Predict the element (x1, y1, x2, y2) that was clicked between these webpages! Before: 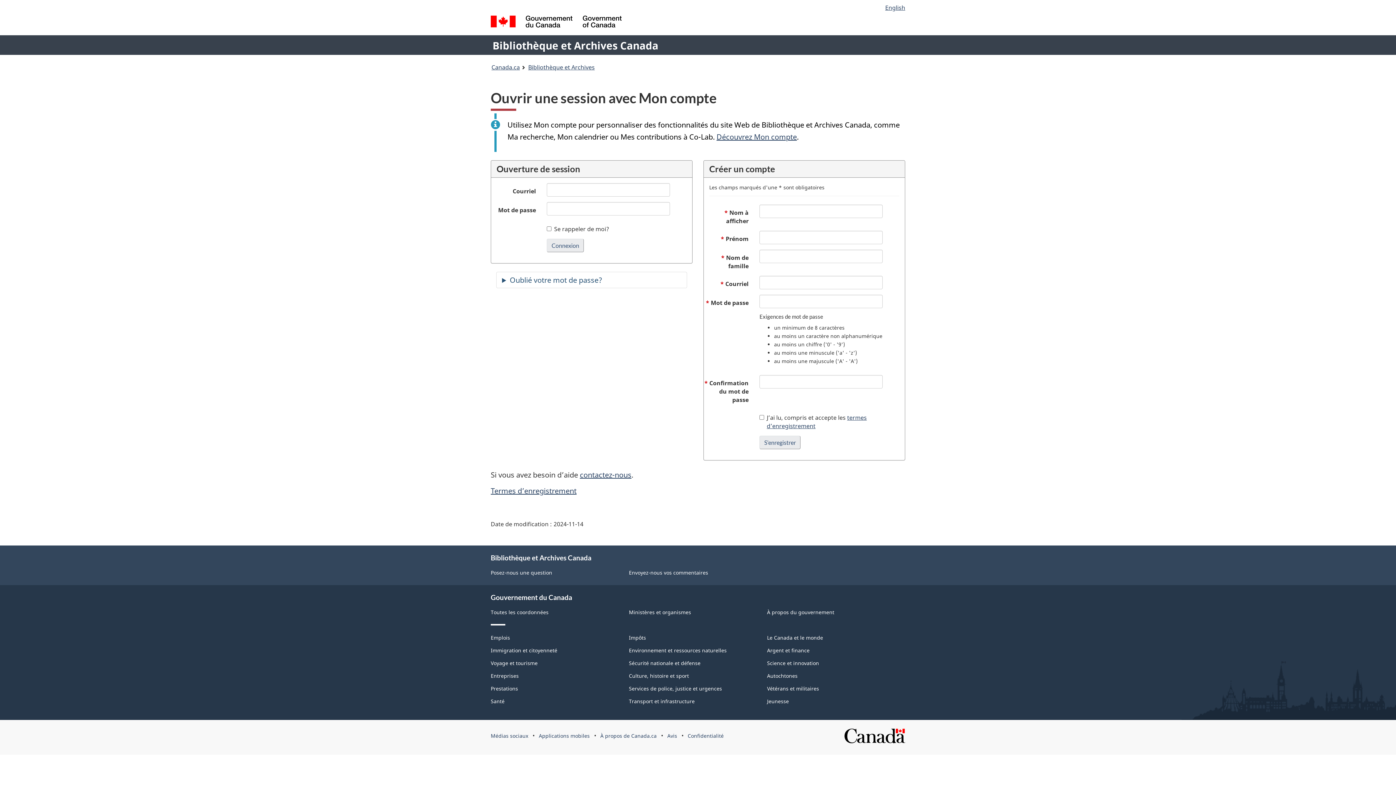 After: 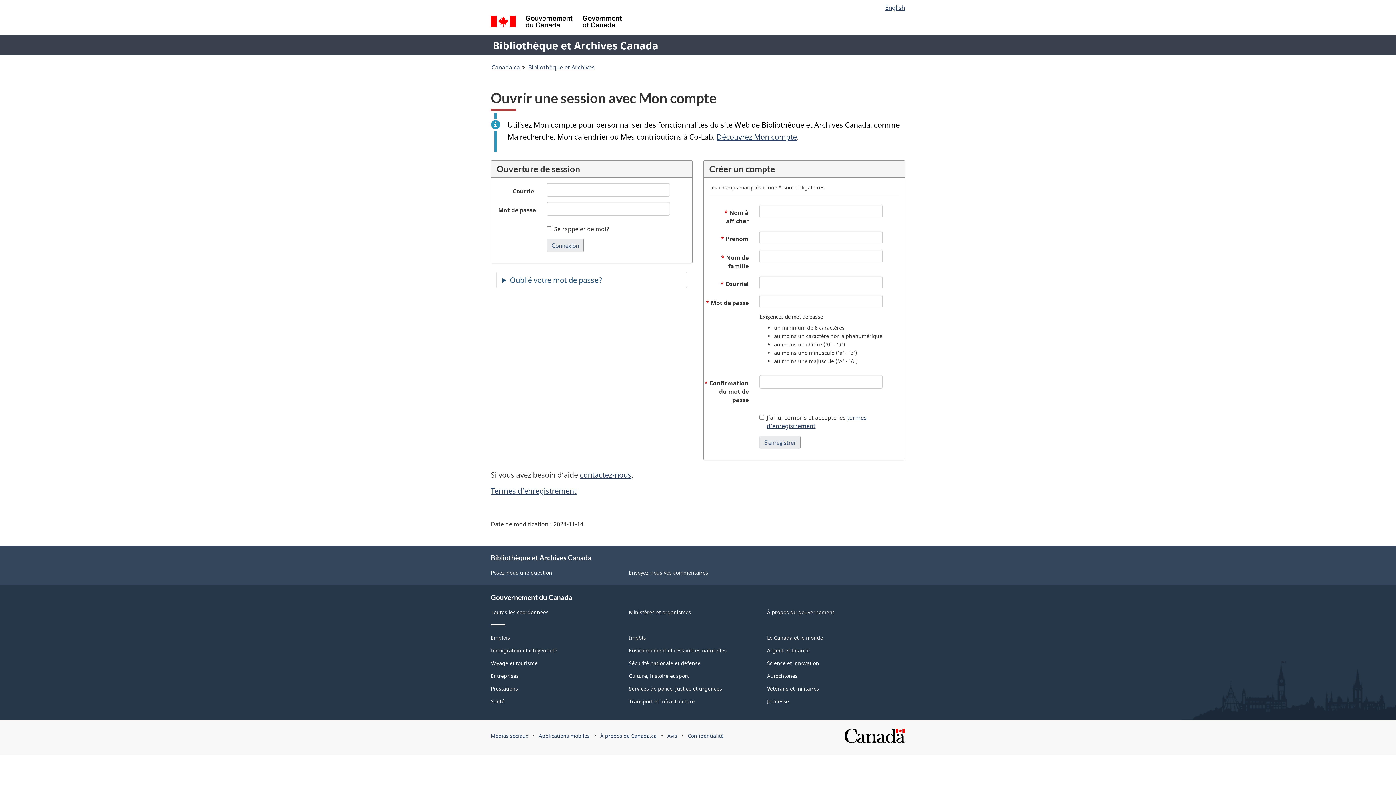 Action: label: Posez-nous une question bbox: (490, 569, 552, 576)